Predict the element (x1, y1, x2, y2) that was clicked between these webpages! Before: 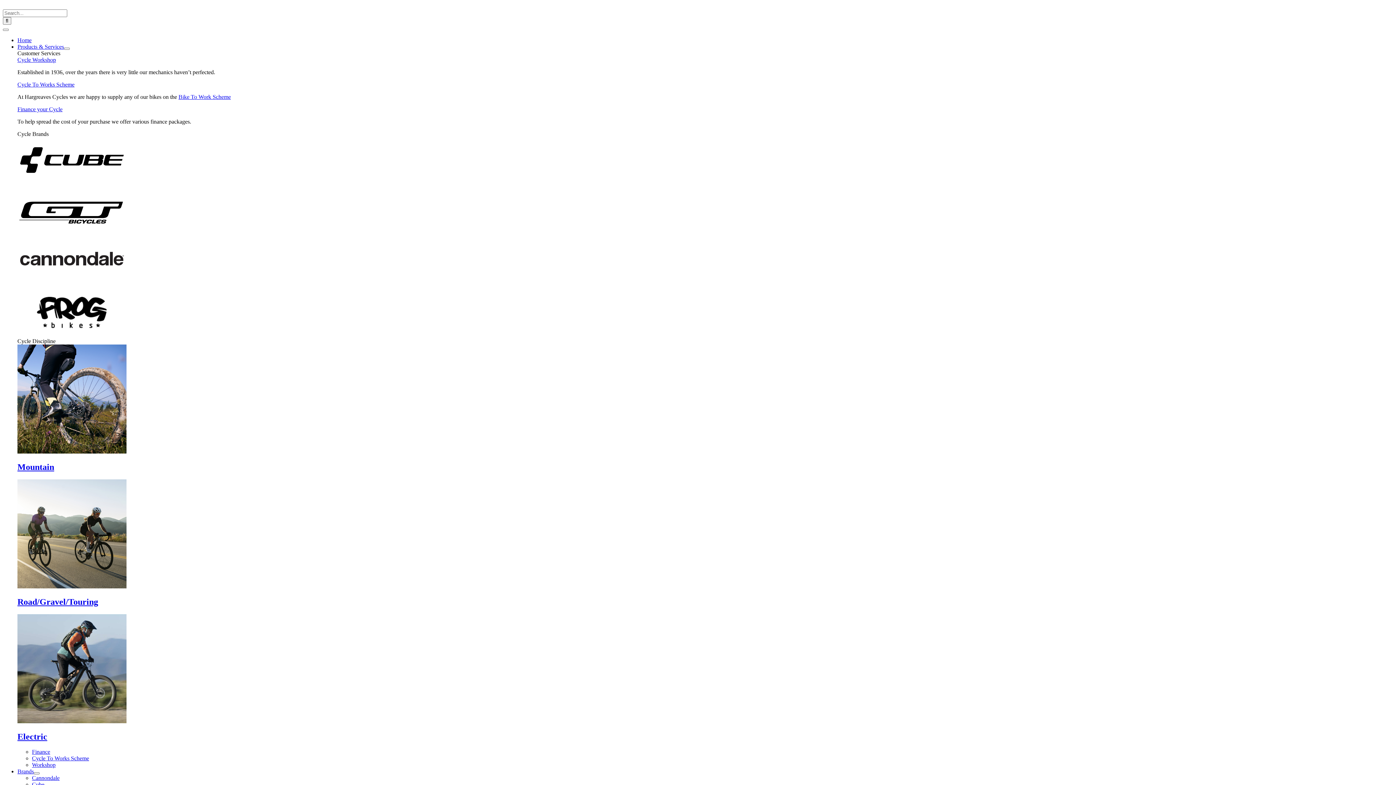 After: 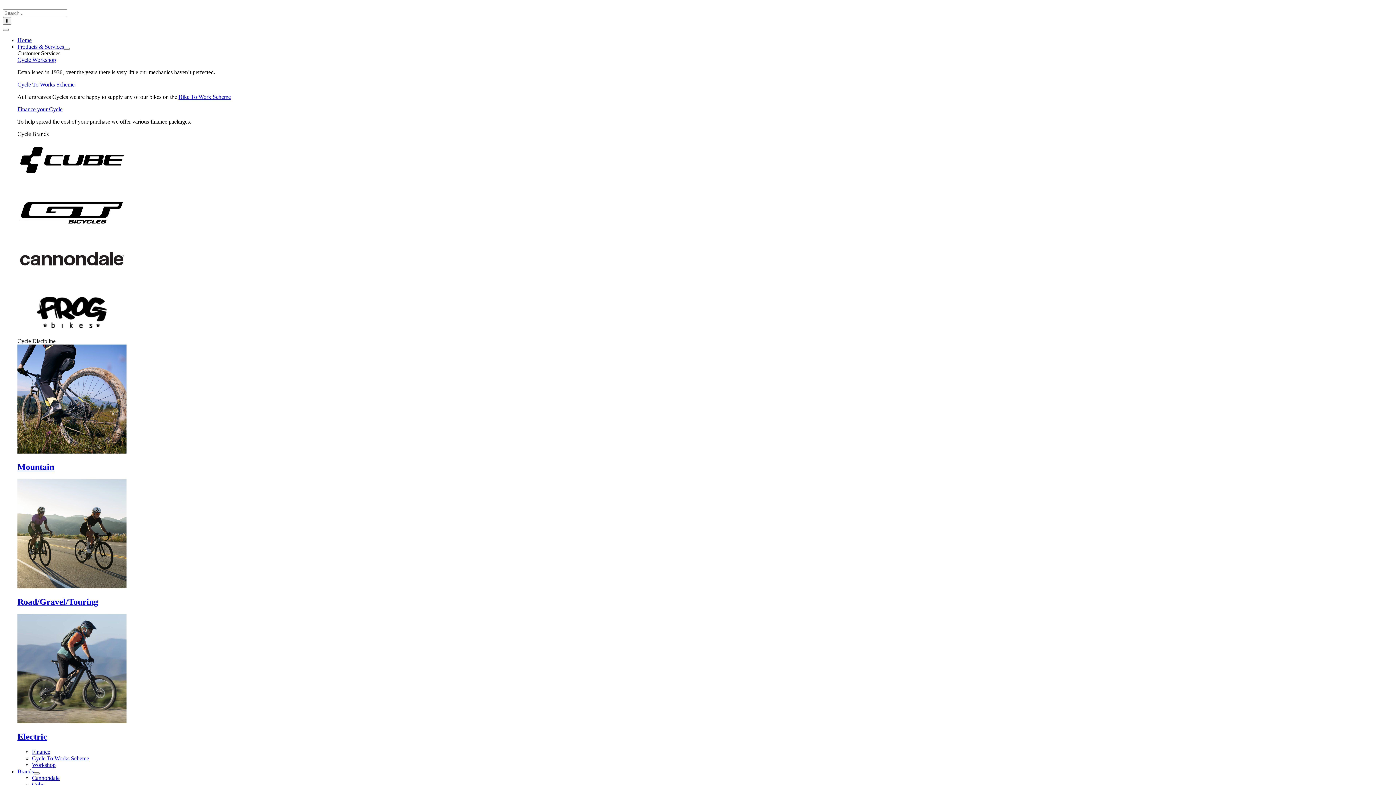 Action: bbox: (17, 231, 126, 237) label: GTlogoHead